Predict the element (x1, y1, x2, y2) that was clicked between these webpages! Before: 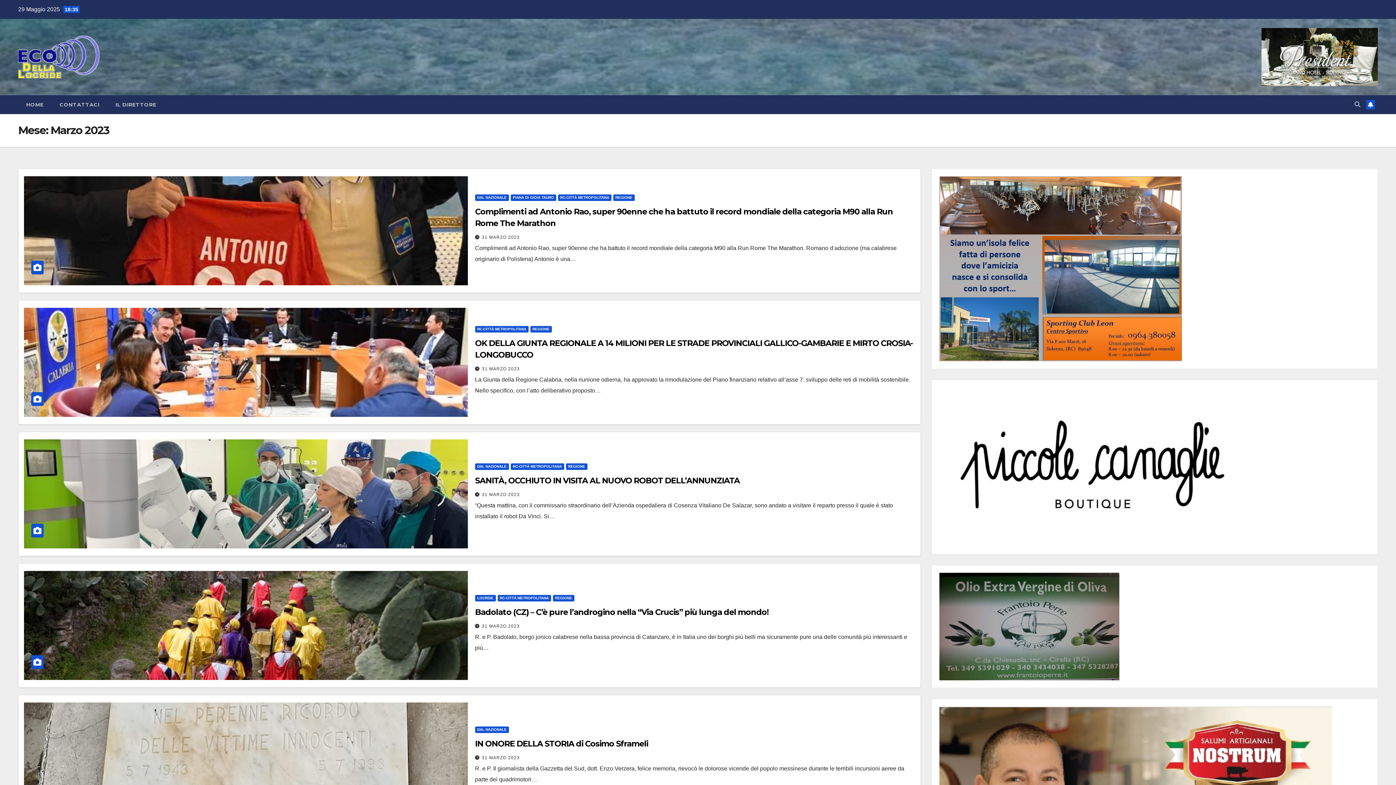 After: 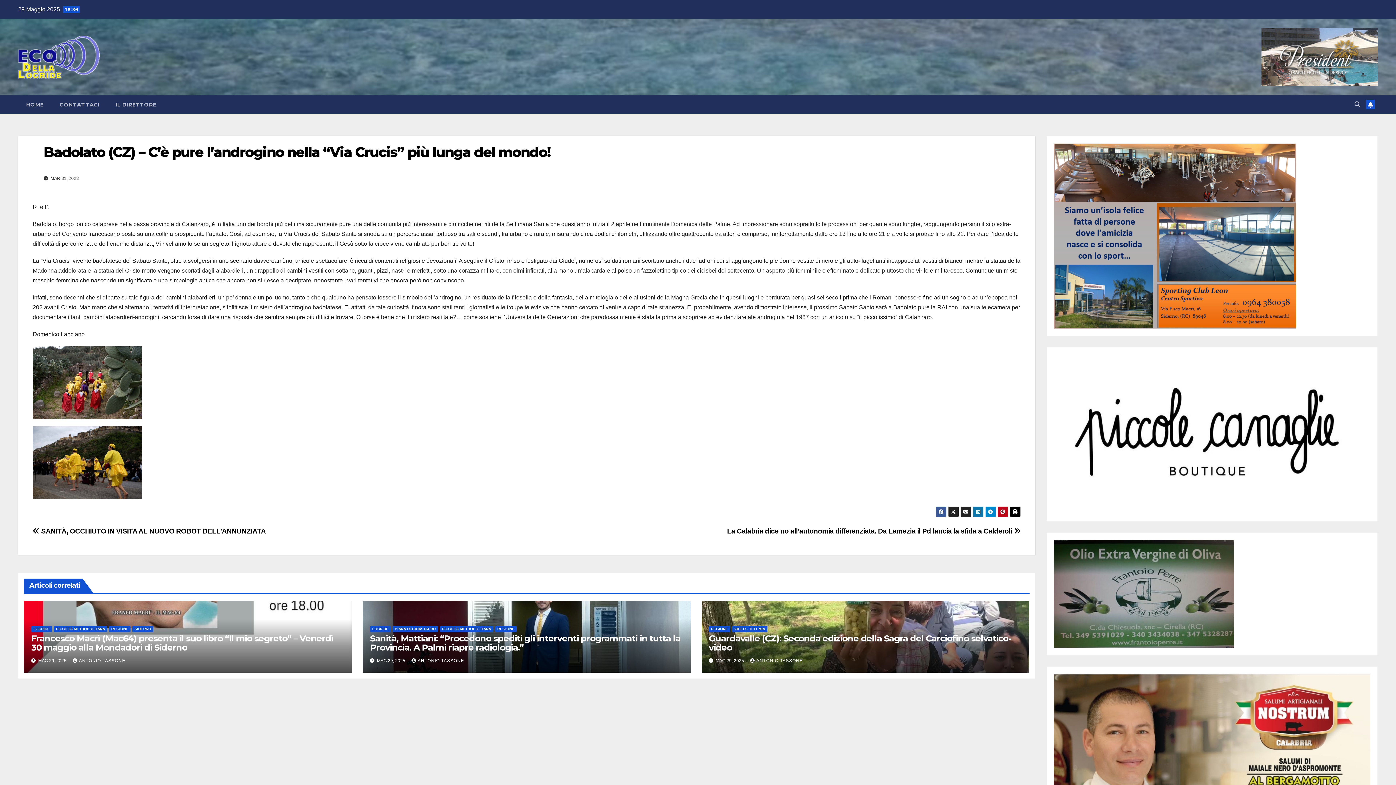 Action: bbox: (24, 571, 467, 680)